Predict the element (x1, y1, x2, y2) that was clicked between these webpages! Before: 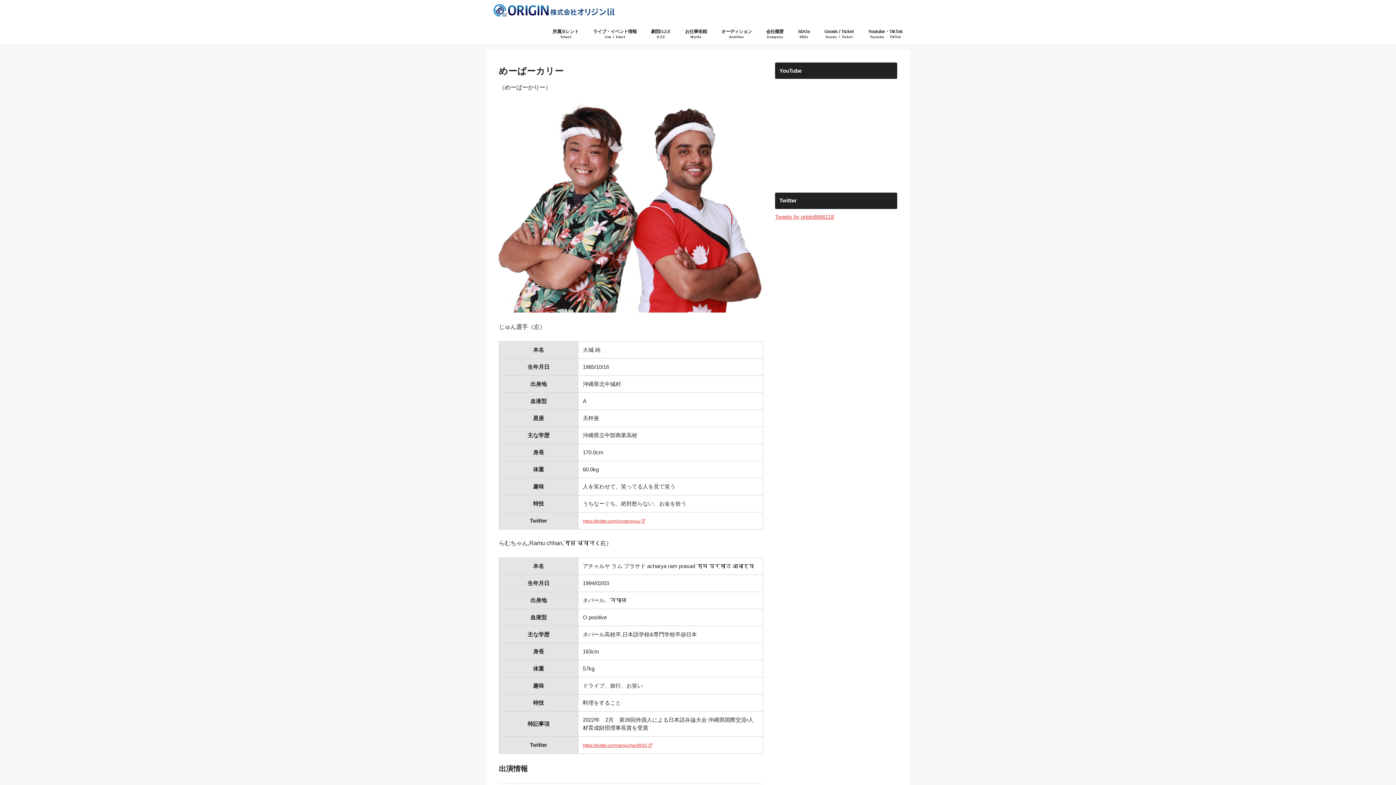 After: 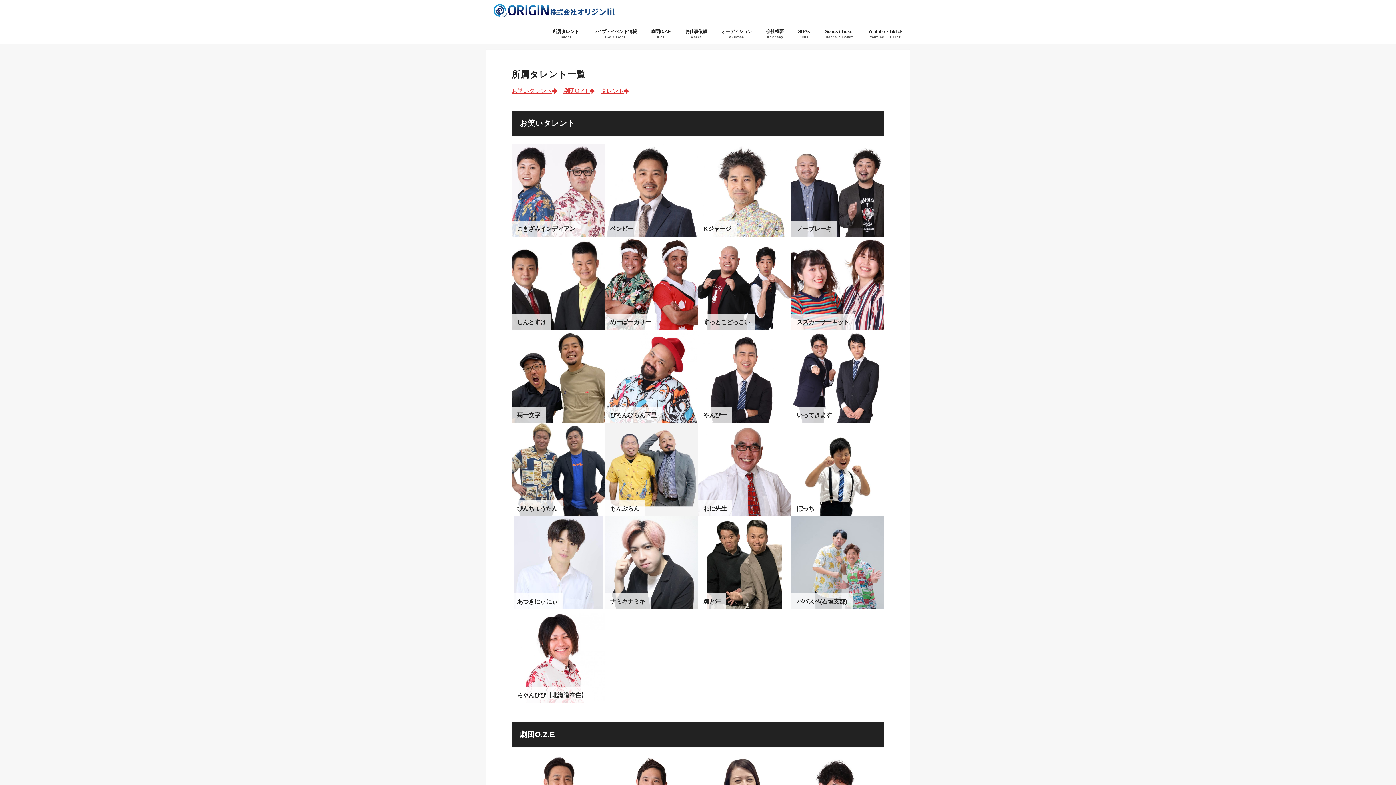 Action: label: 所属タレント
Talent bbox: (545, 23, 586, 44)